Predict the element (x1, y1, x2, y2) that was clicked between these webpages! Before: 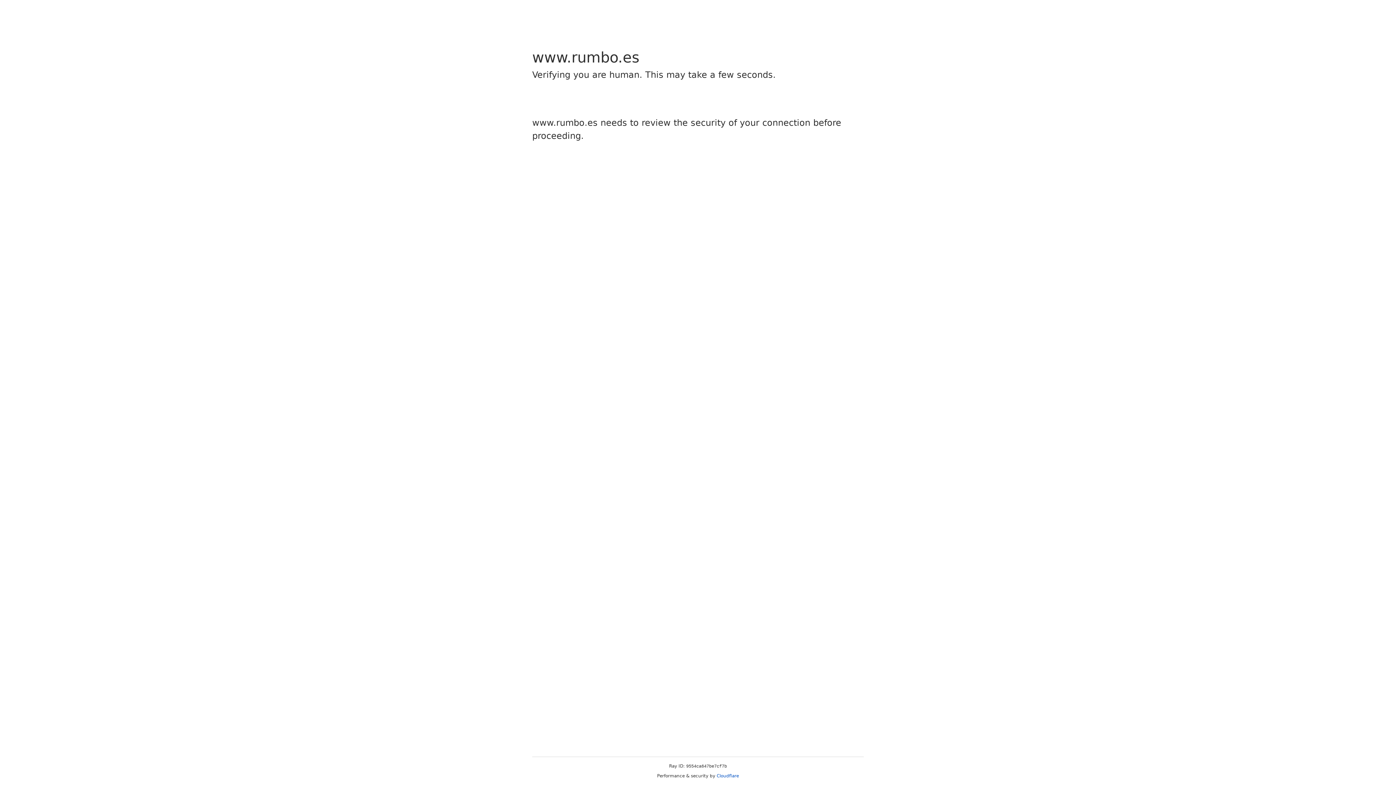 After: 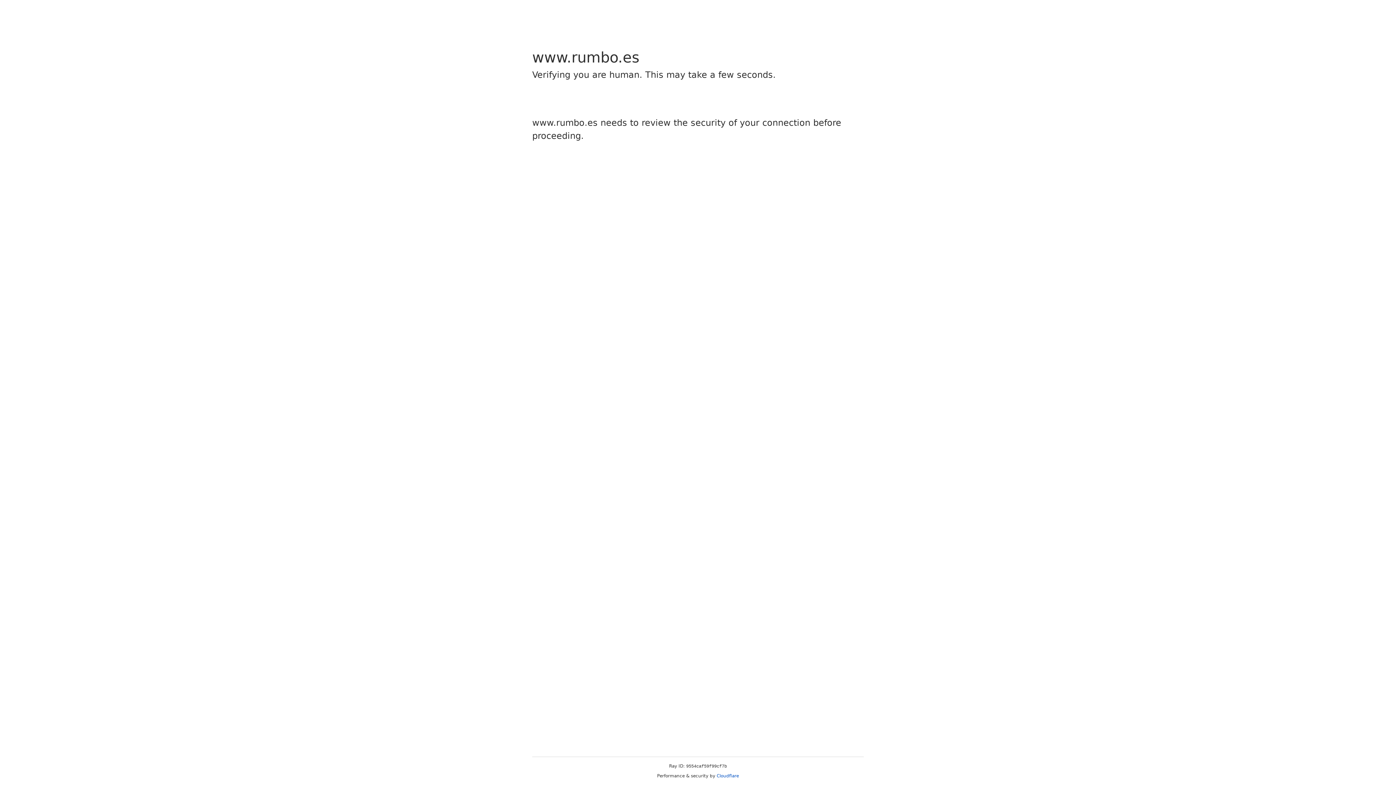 Action: label: Cloudflare bbox: (716, 773, 739, 778)